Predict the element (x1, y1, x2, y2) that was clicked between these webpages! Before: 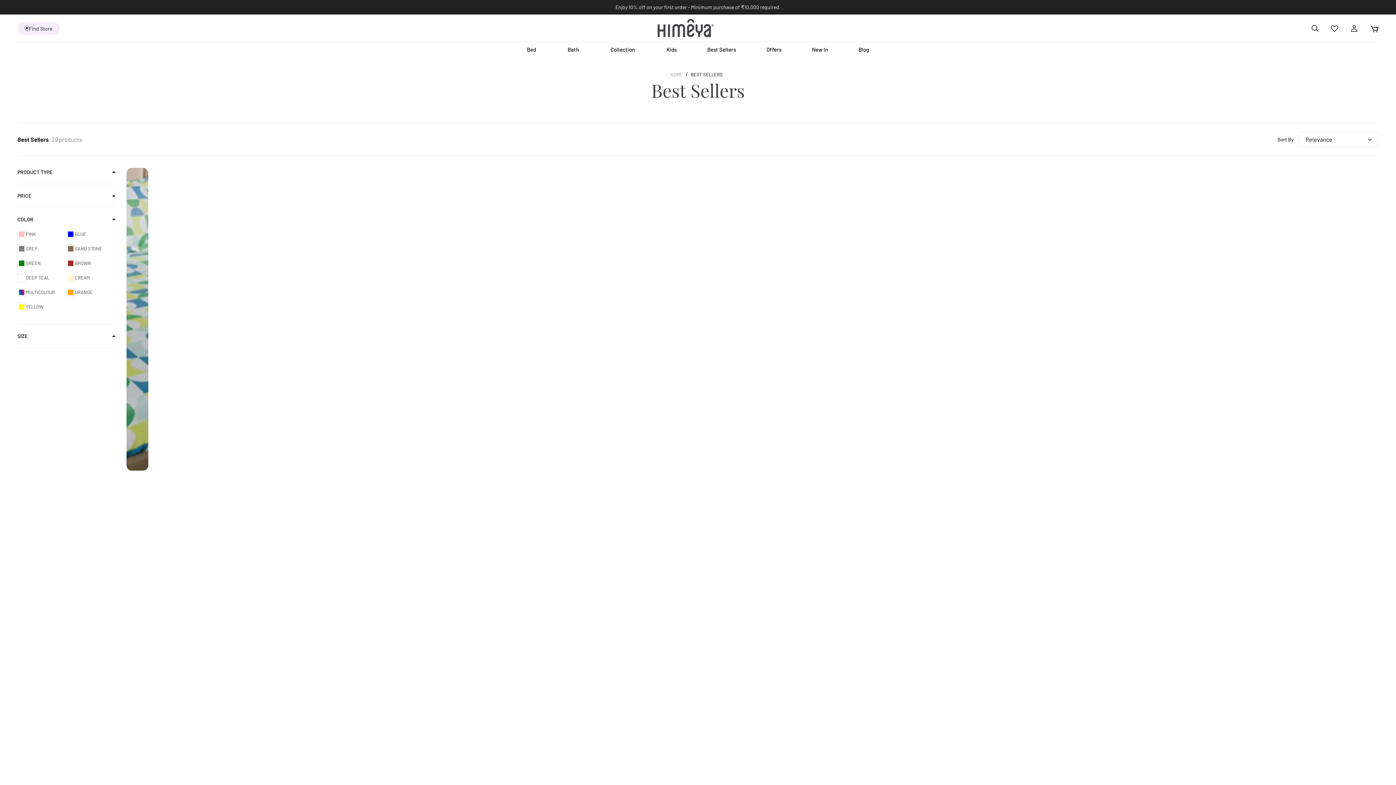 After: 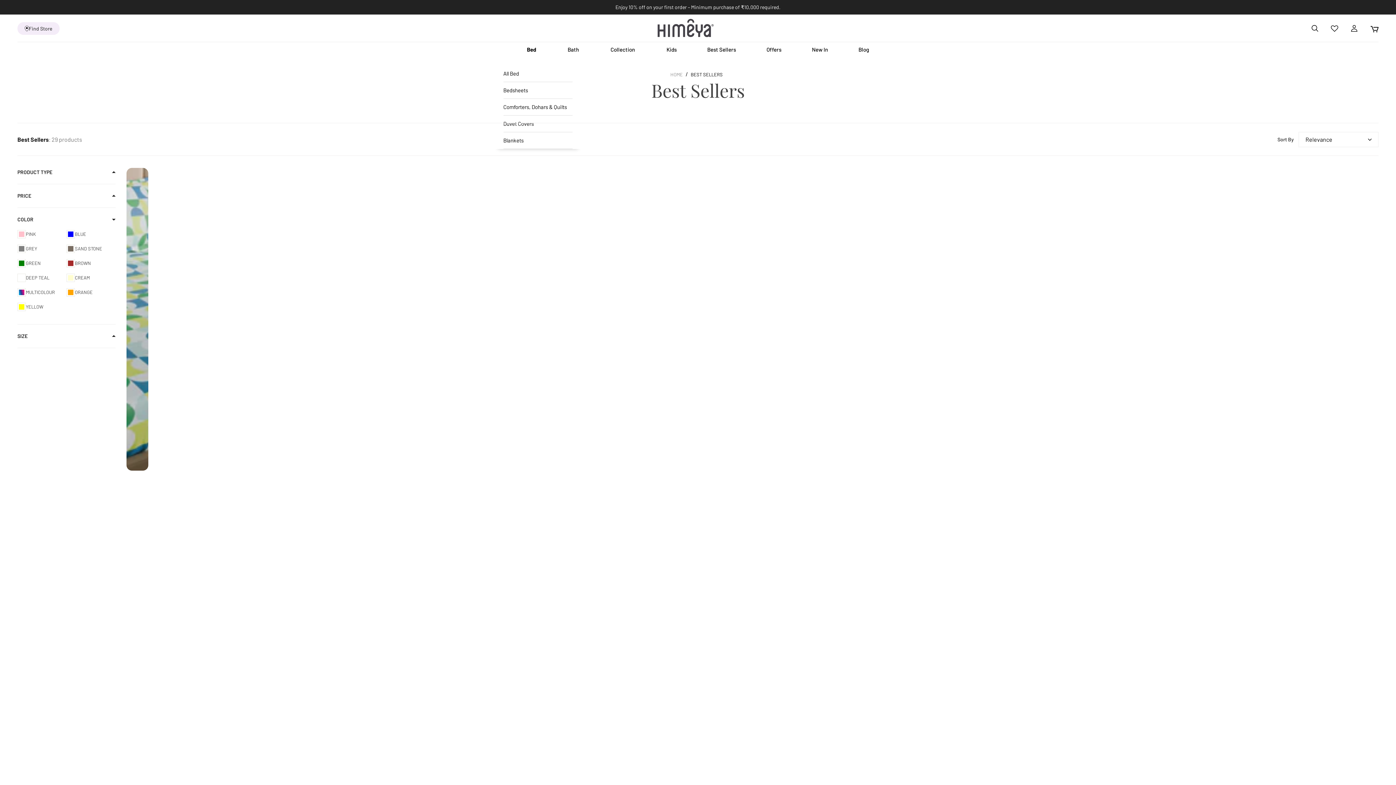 Action: label: Bed  bbox: (511, 42, 552, 56)